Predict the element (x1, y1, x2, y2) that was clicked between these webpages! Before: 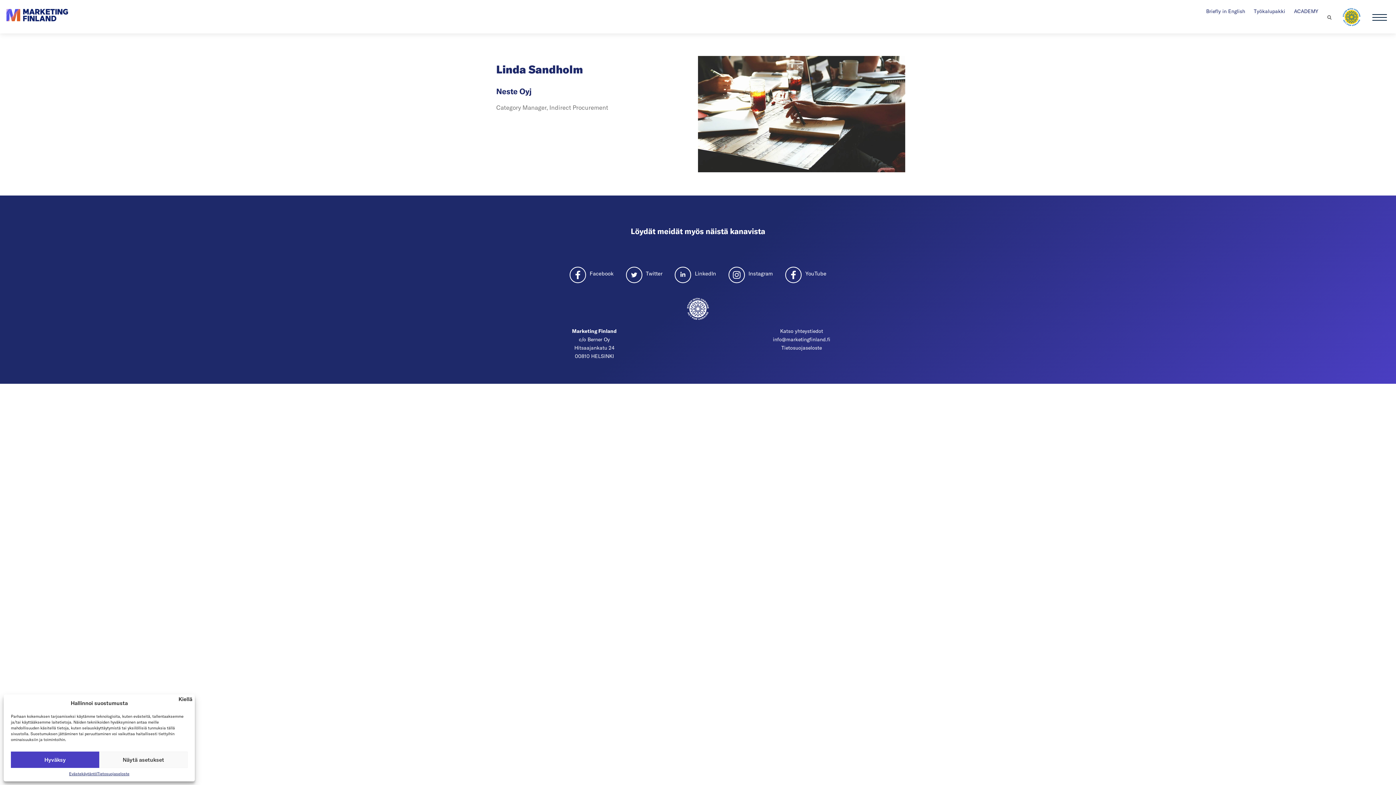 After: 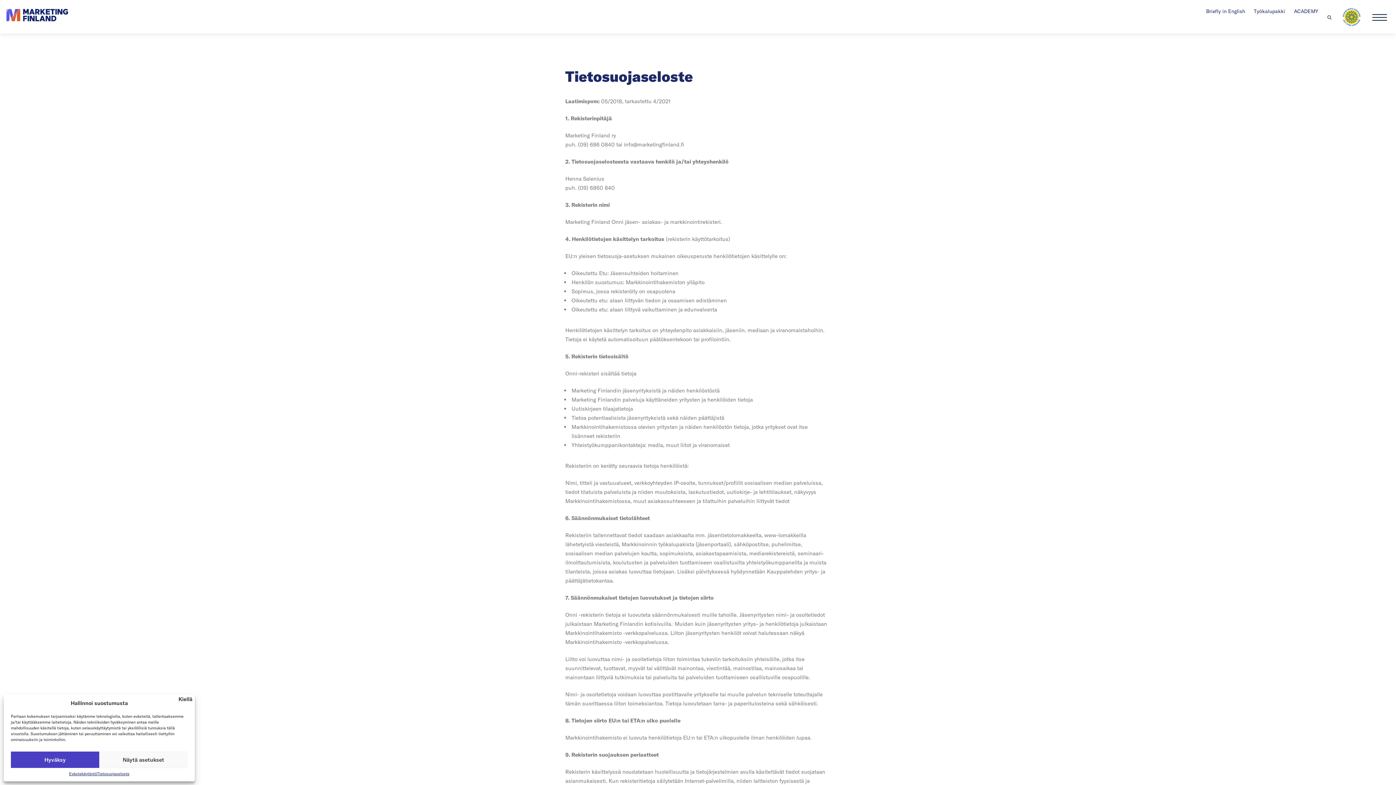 Action: bbox: (781, 344, 822, 351) label: Tietosuojaseloste